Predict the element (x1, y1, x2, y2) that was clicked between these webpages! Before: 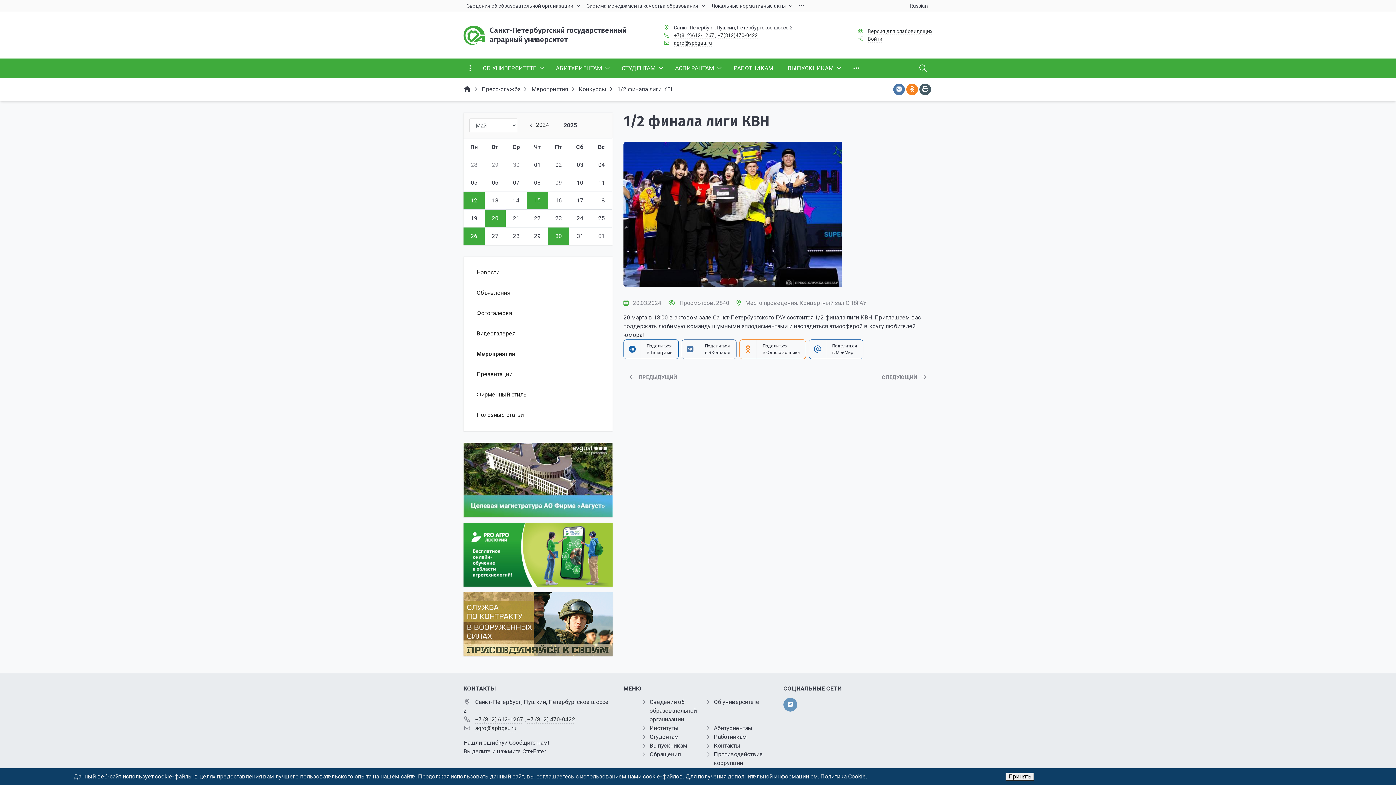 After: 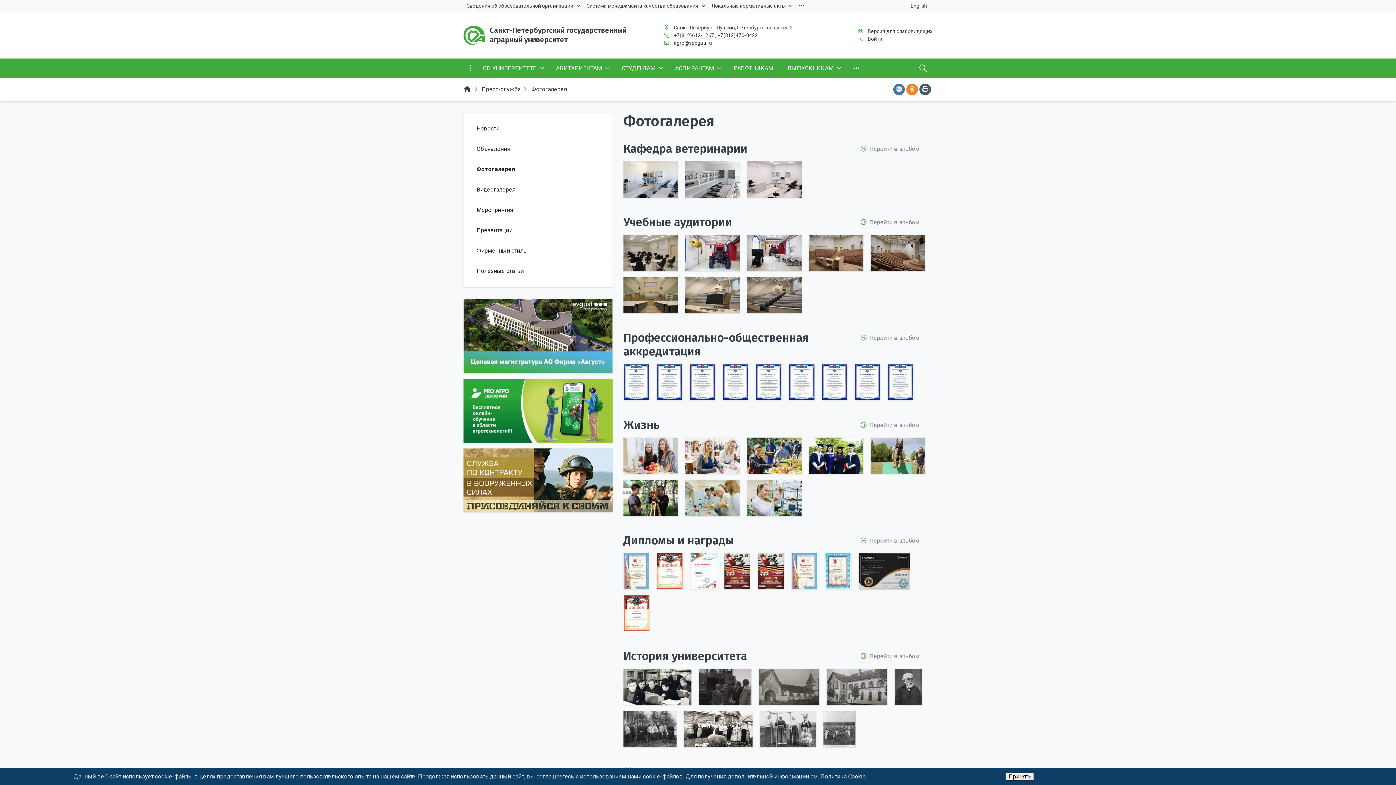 Action: label: Фотогалерея bbox: (463, 303, 612, 323)